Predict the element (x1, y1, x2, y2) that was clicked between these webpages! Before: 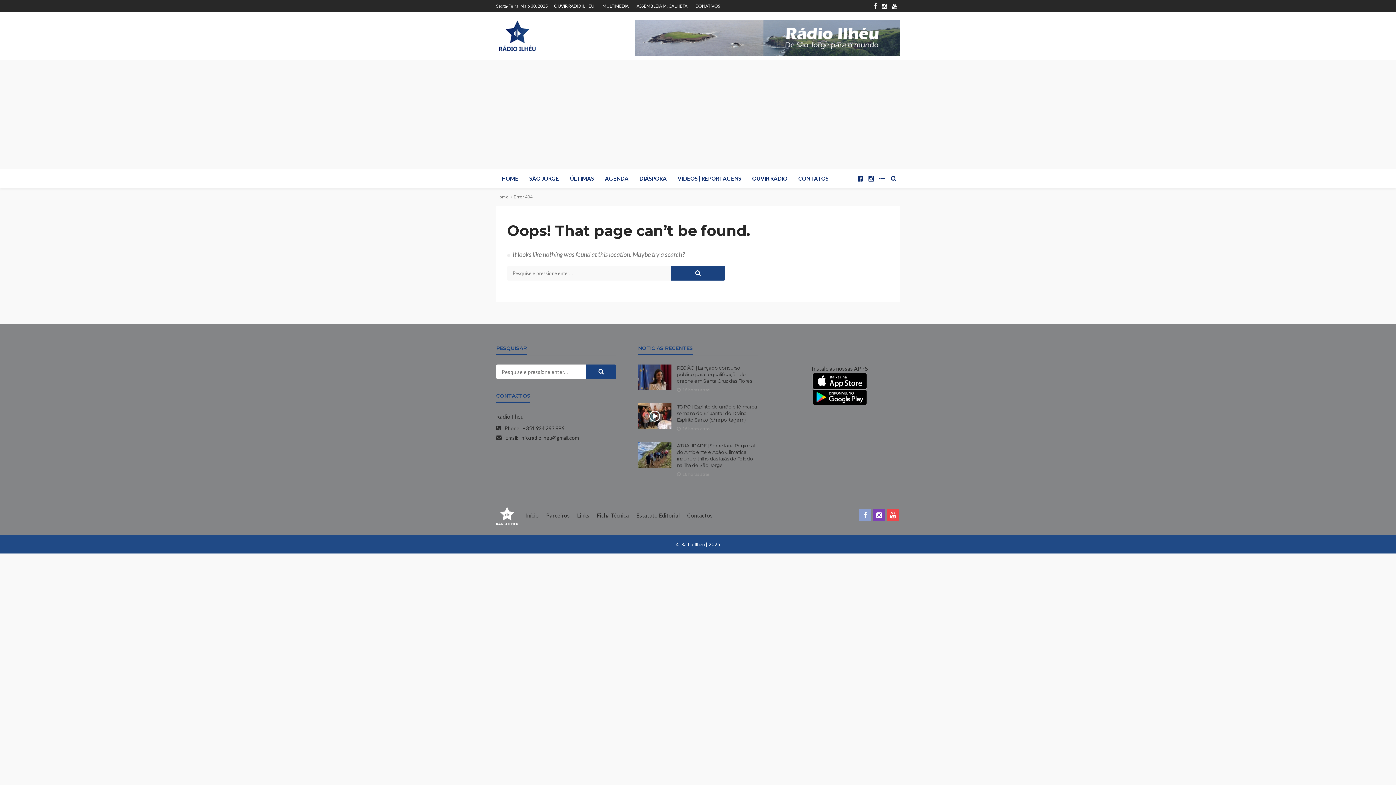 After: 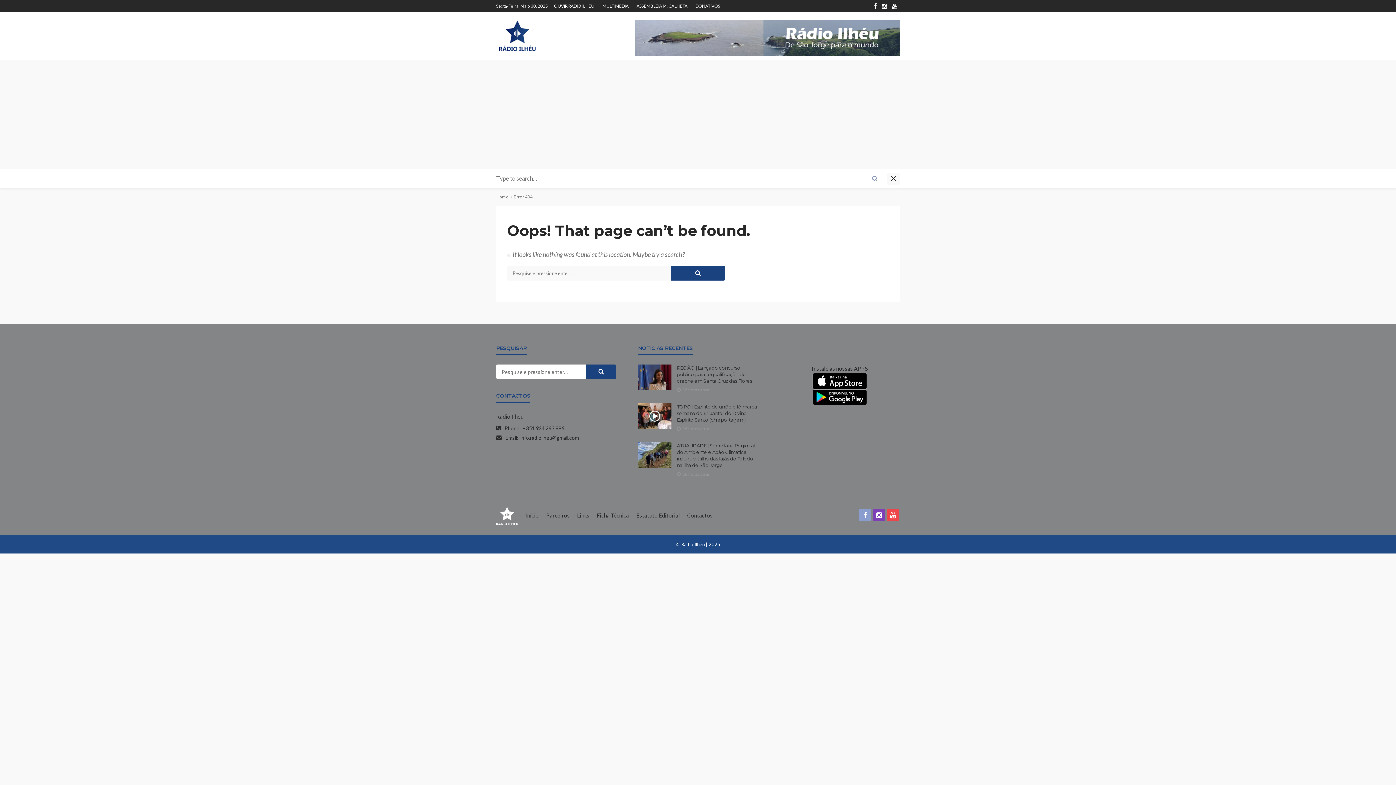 Action: bbox: (887, 169, 900, 188)